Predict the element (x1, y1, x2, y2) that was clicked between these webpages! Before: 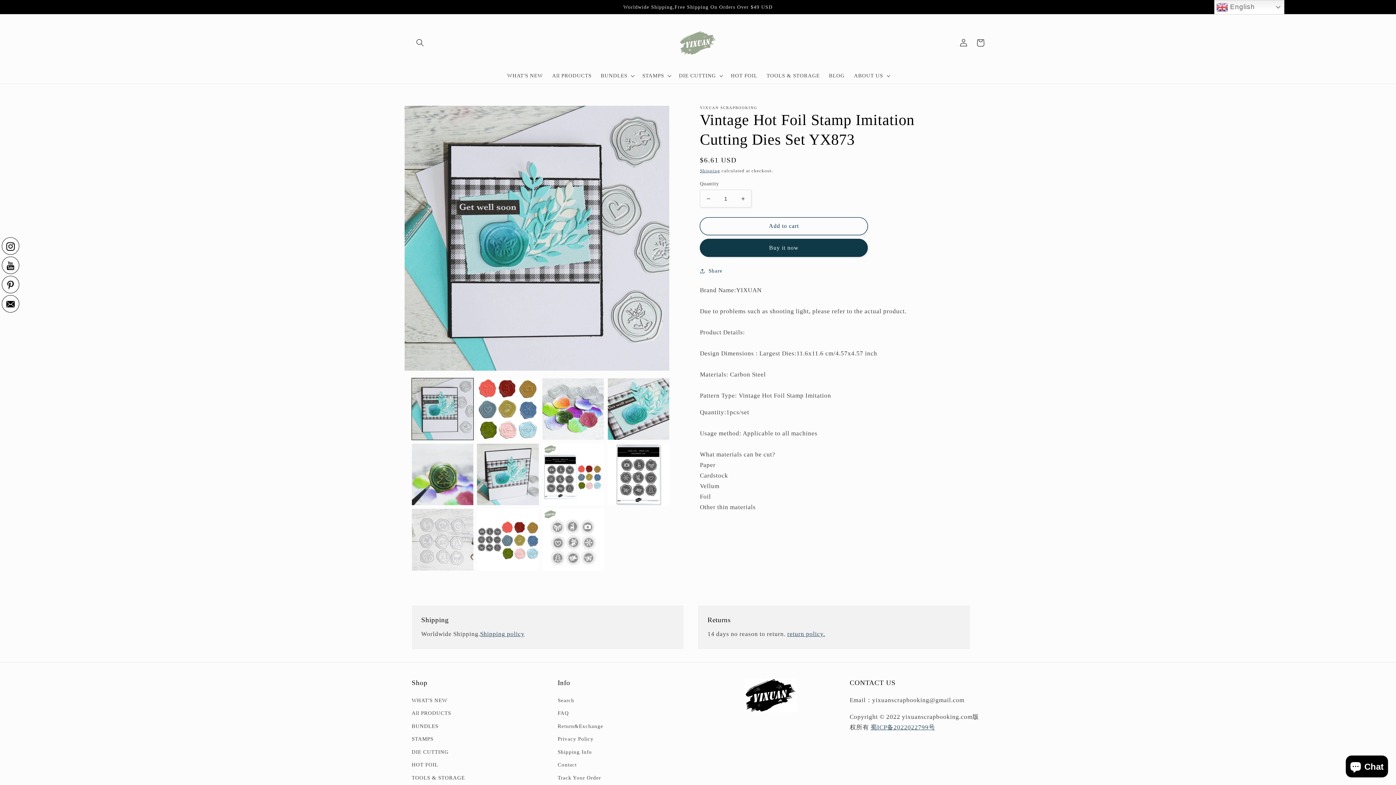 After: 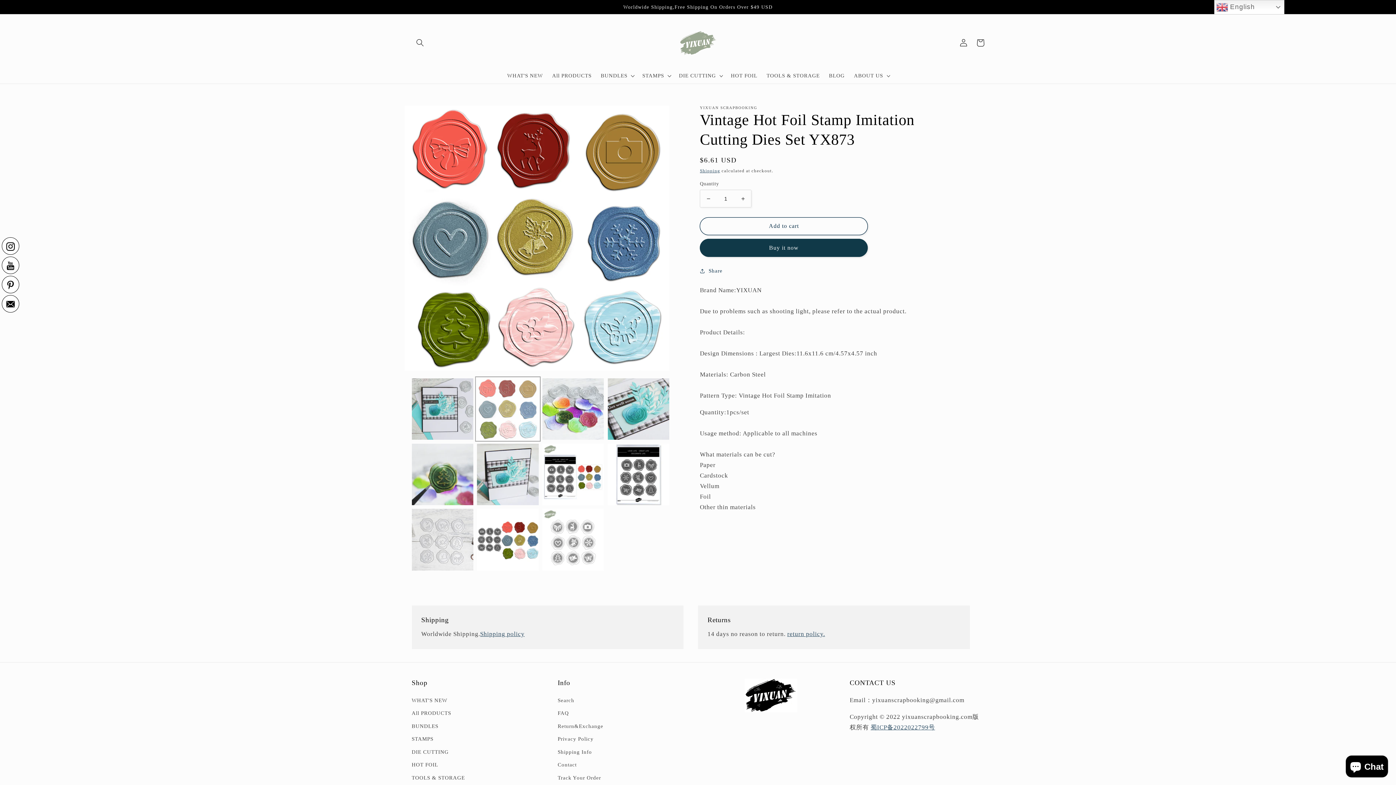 Action: bbox: (477, 378, 538, 440) label: Load image 2 in gallery view